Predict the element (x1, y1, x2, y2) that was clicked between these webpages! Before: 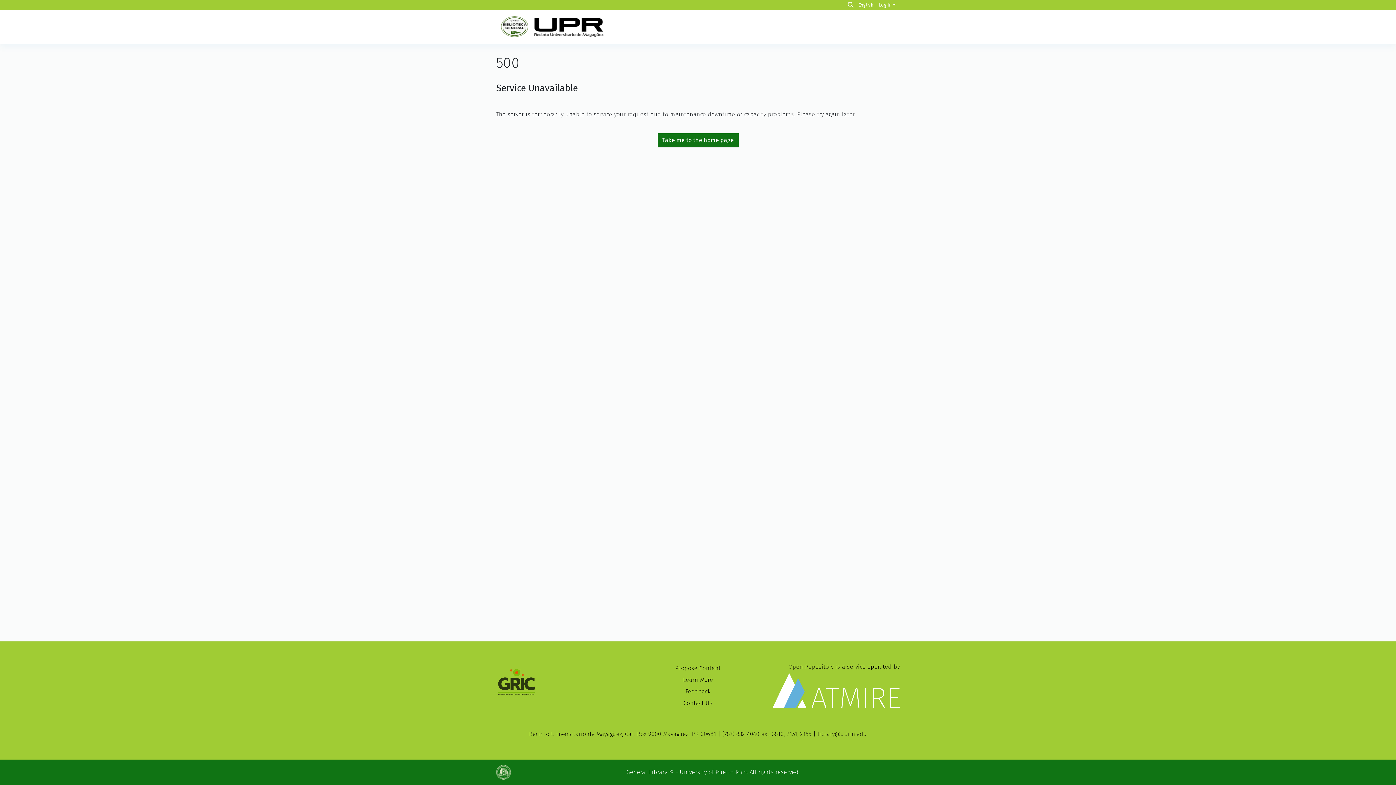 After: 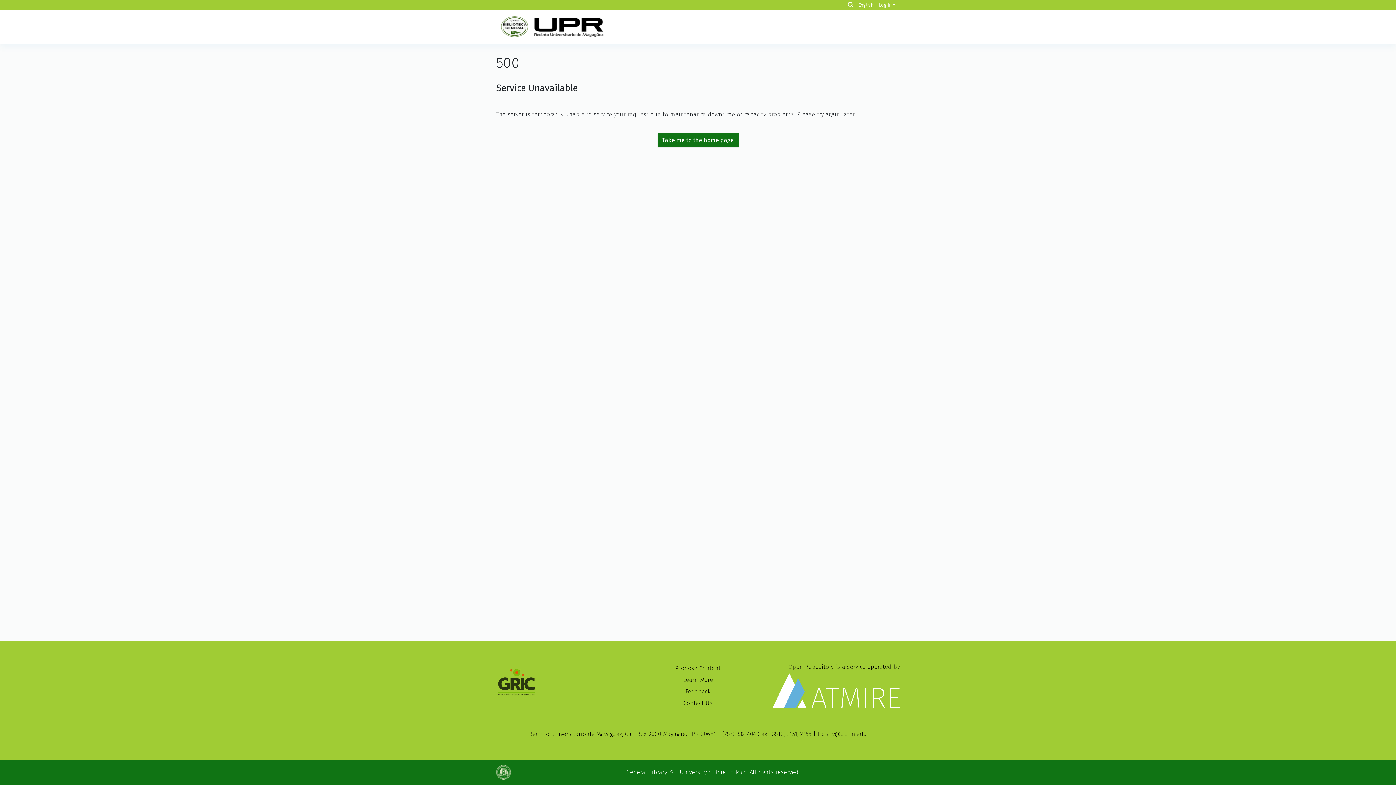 Action: bbox: (685, 688, 710, 695) label: Feedback